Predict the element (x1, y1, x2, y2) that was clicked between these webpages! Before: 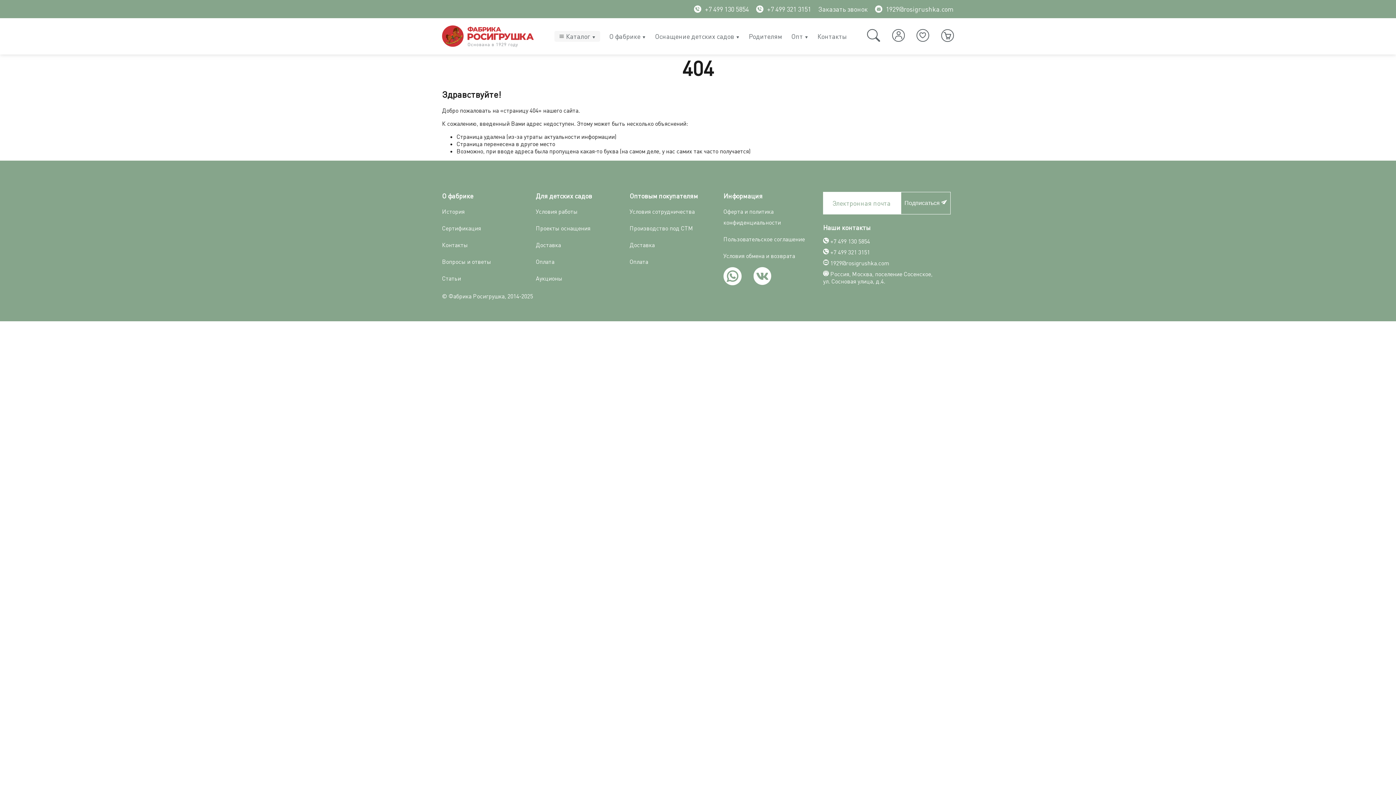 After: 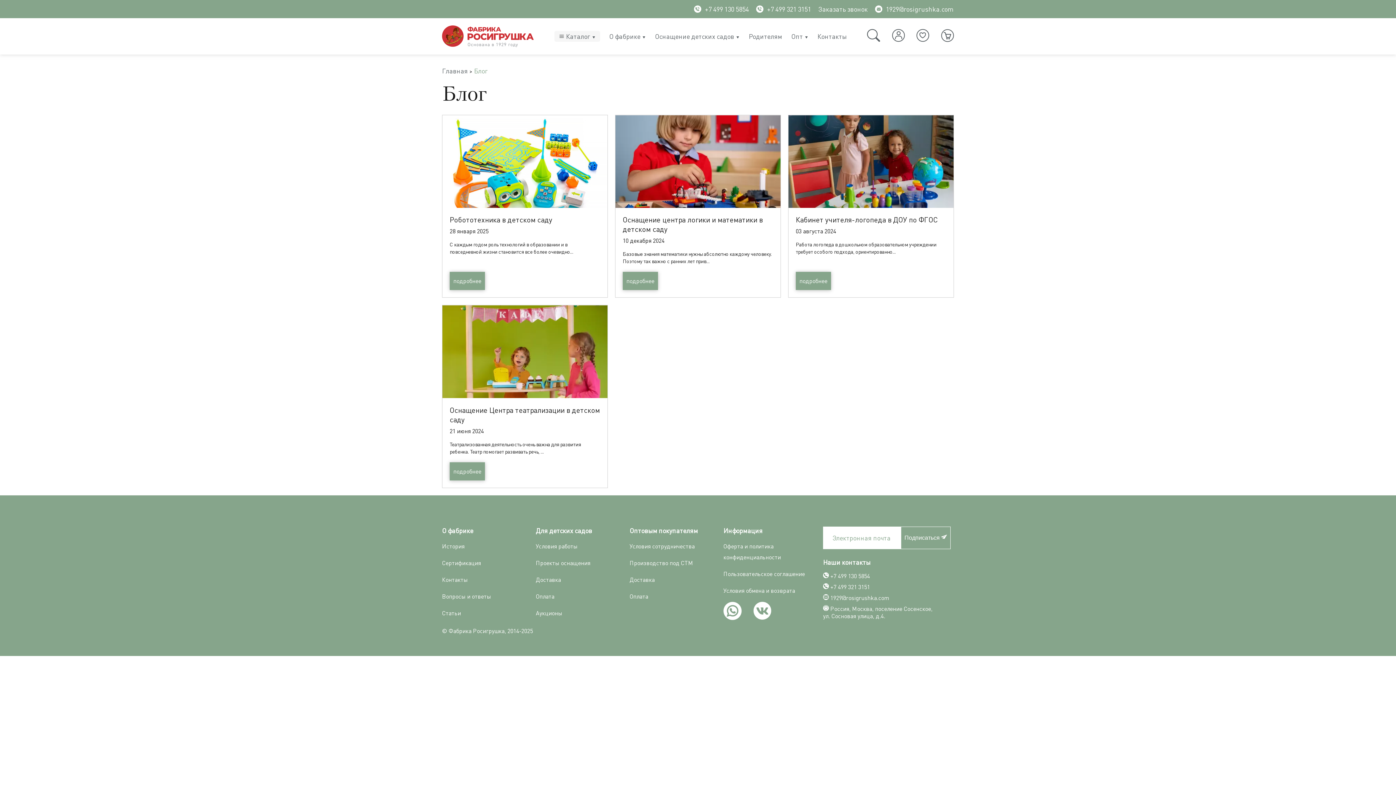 Action: label: Статьи bbox: (442, 274, 461, 282)